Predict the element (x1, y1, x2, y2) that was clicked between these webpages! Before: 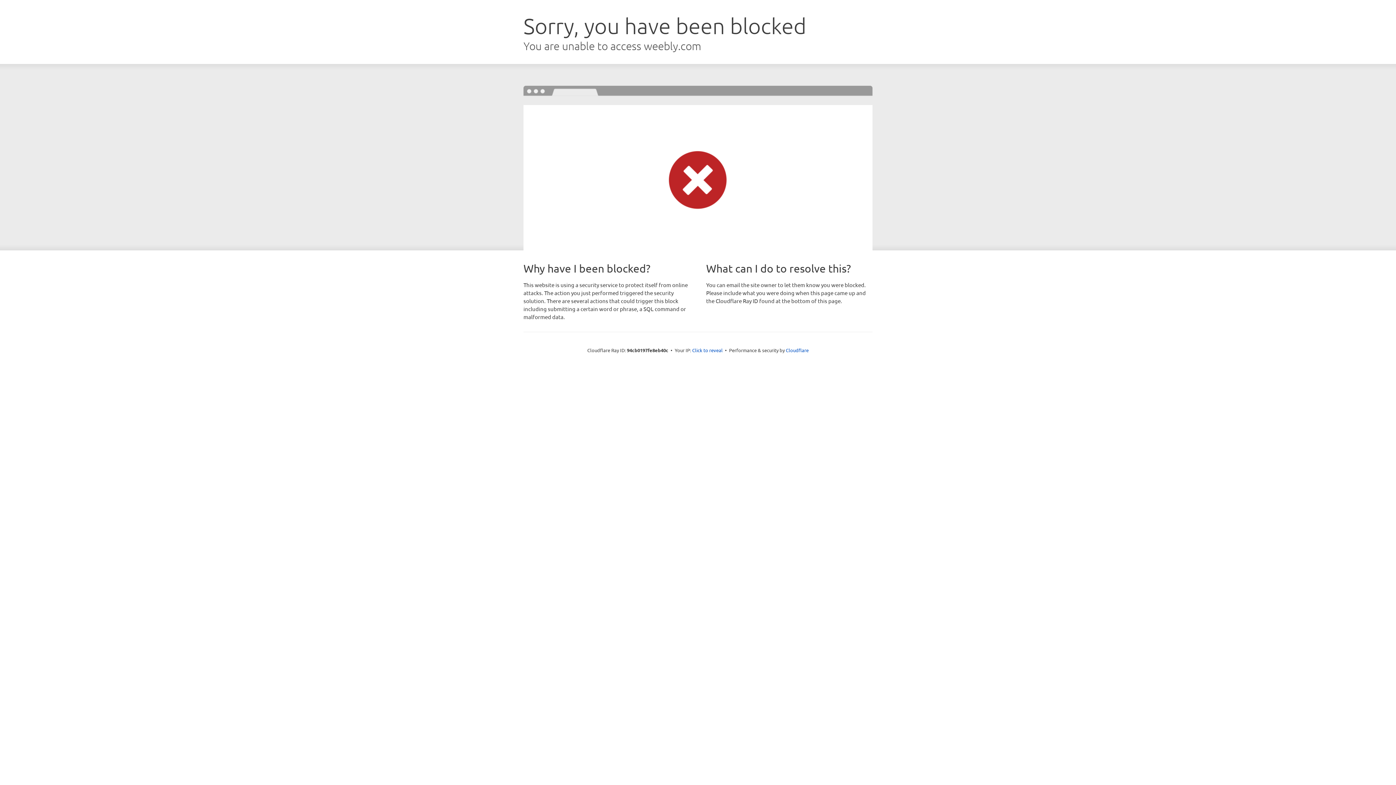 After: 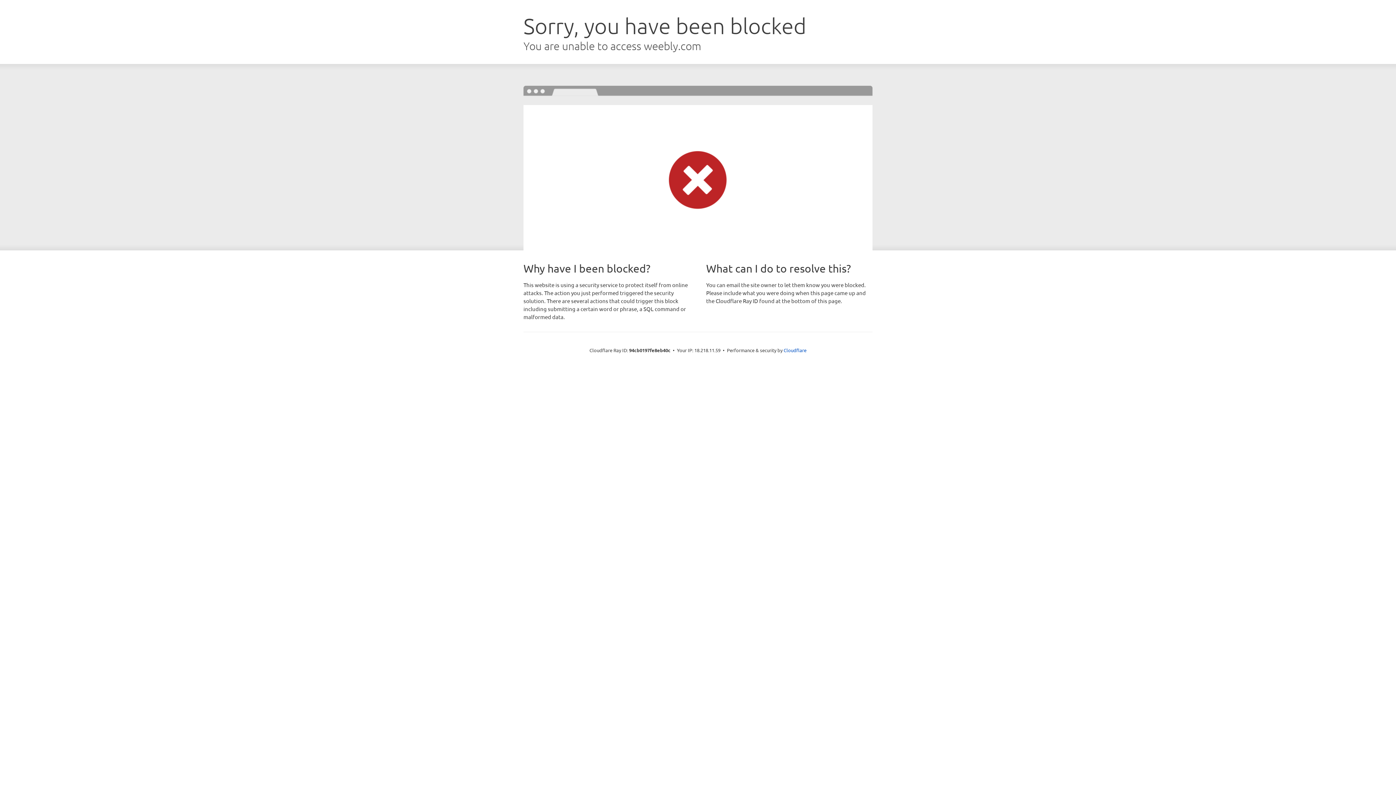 Action: bbox: (692, 346, 722, 353) label: Click to reveal